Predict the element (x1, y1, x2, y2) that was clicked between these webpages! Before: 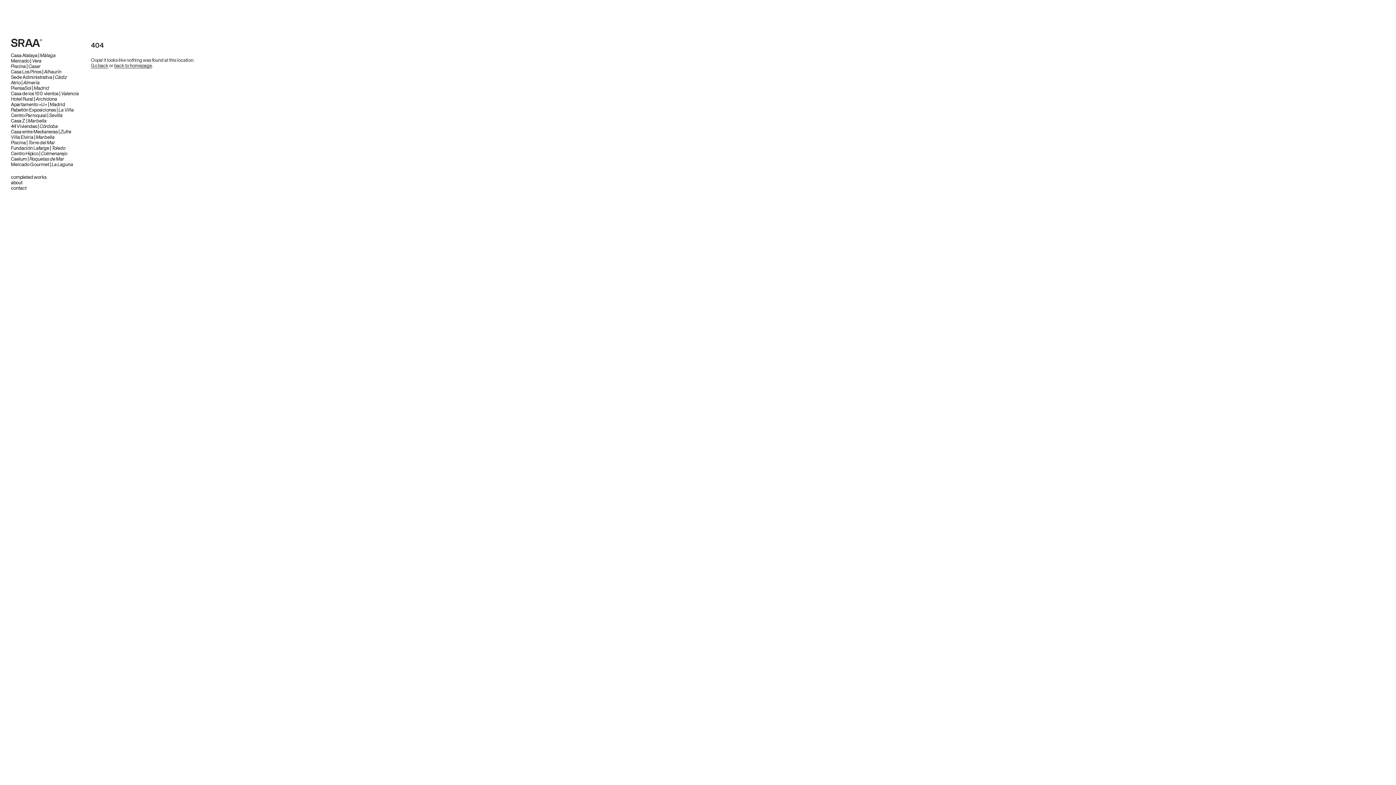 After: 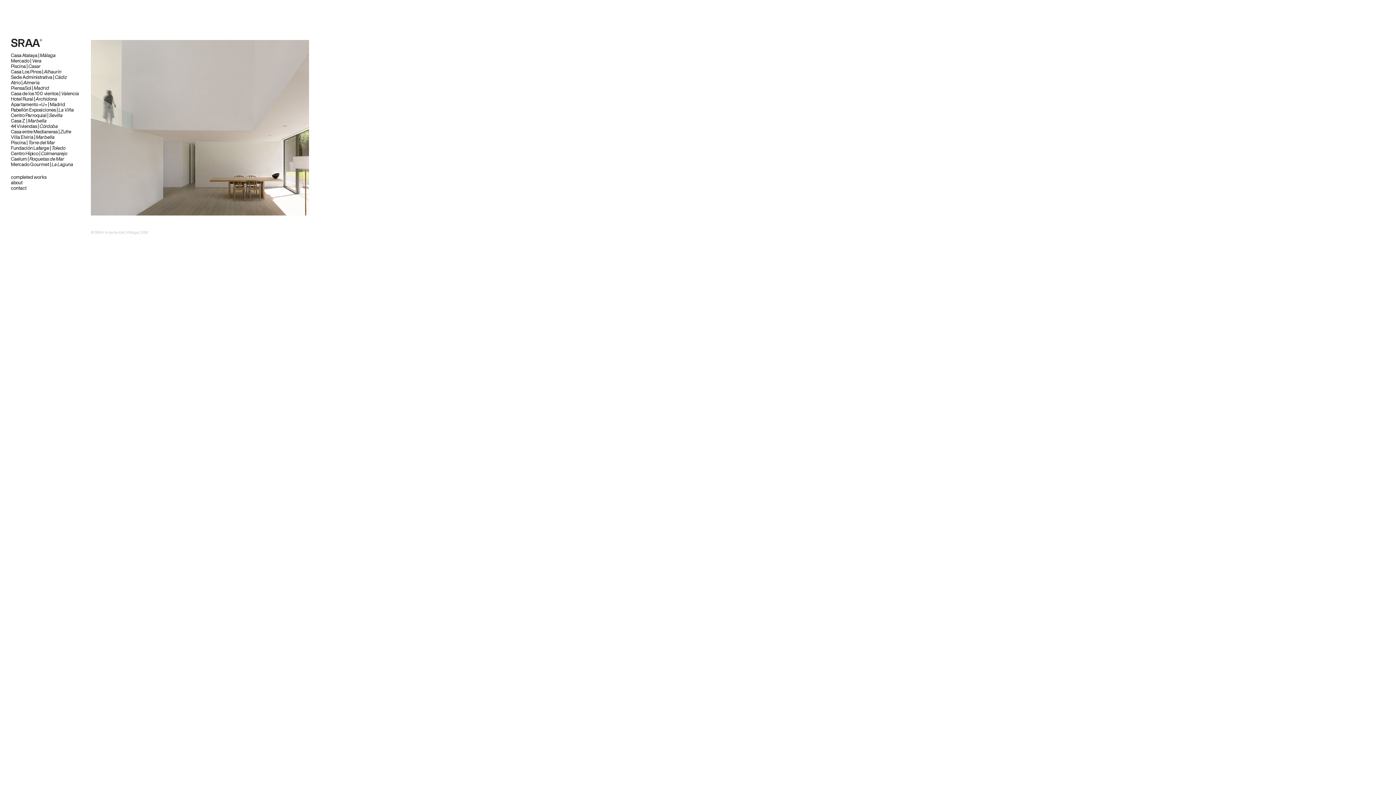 Action: label: SRAA© bbox: (10, 37, 42, 48)